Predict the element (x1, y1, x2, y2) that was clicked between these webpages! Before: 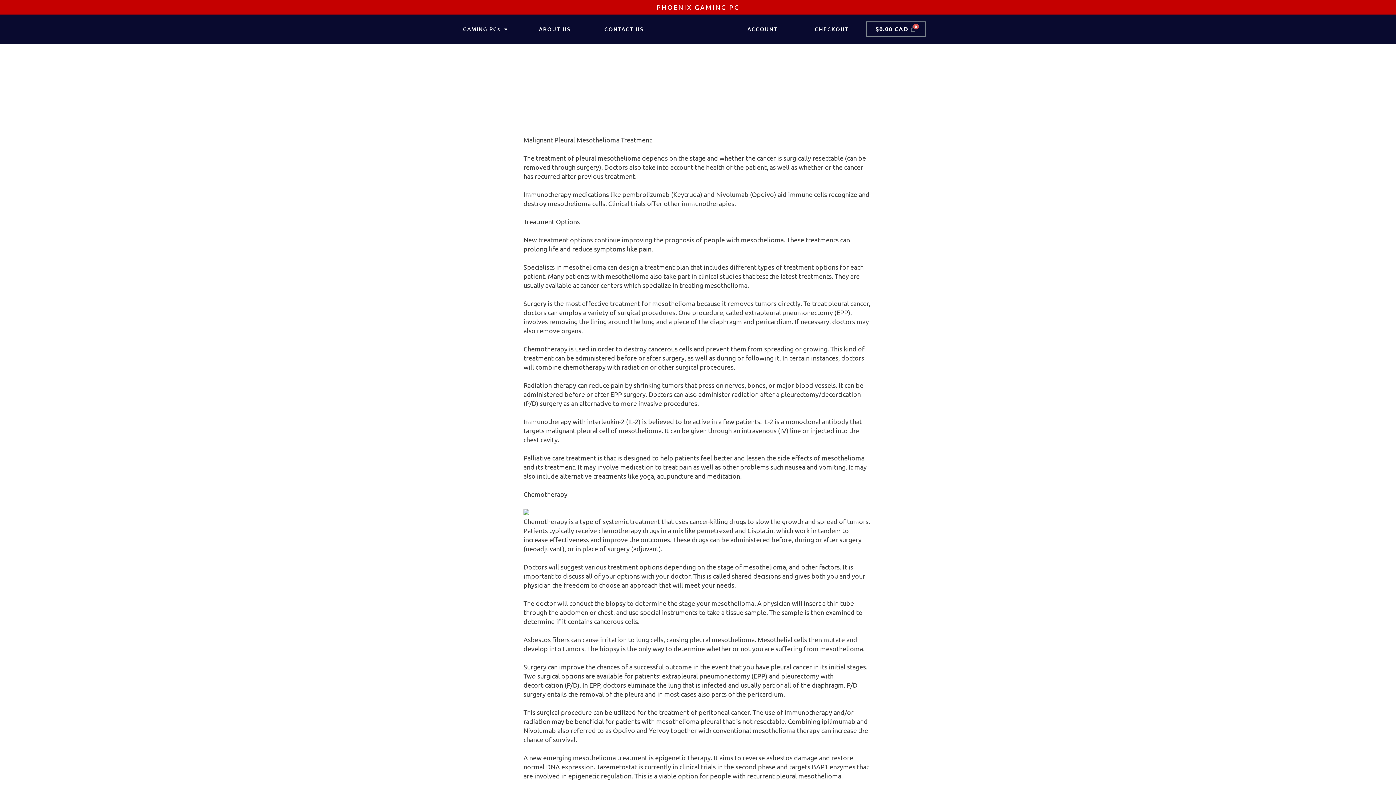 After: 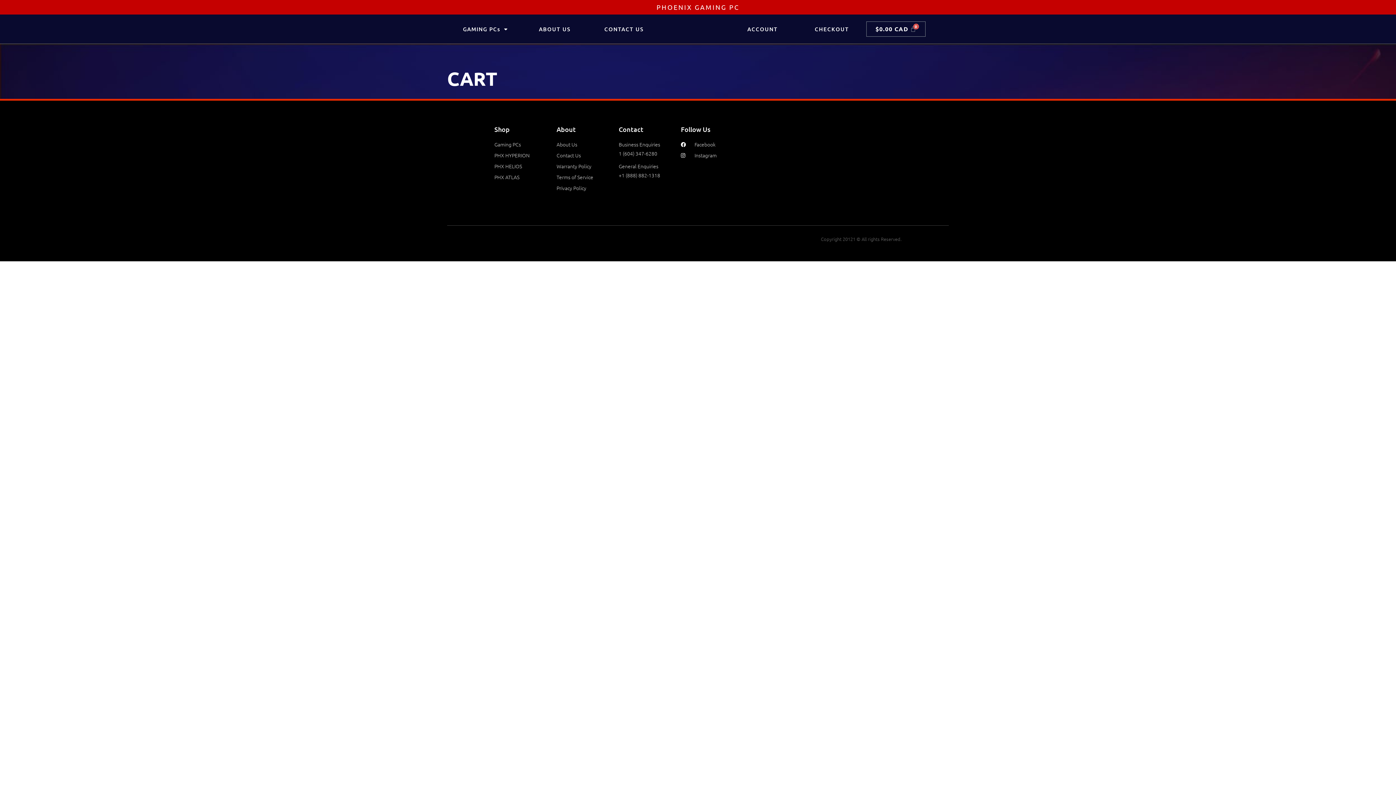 Action: label: CHECKOUT bbox: (797, 14, 866, 43)